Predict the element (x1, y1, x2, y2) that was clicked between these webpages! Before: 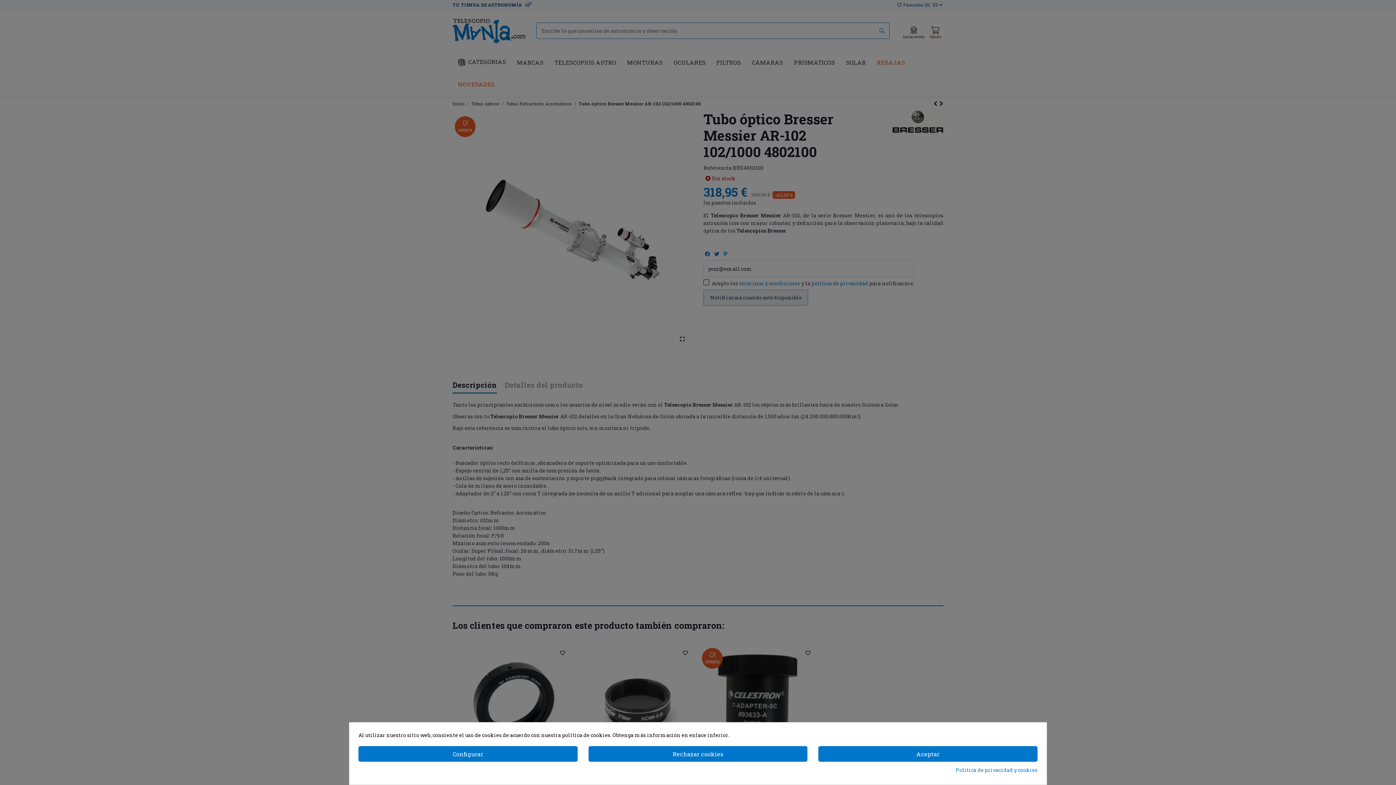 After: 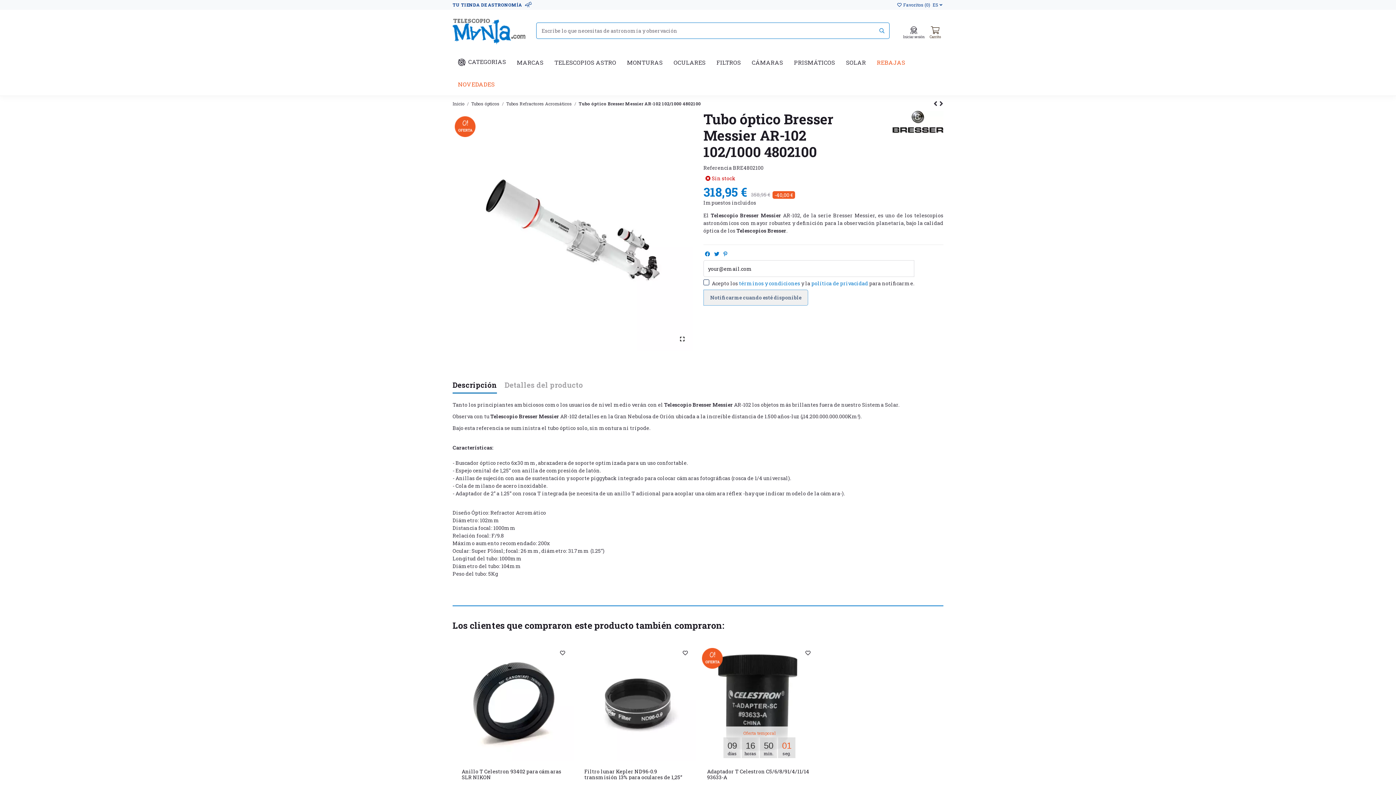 Action: bbox: (588, 746, 807, 762) label: Rechazar cookies